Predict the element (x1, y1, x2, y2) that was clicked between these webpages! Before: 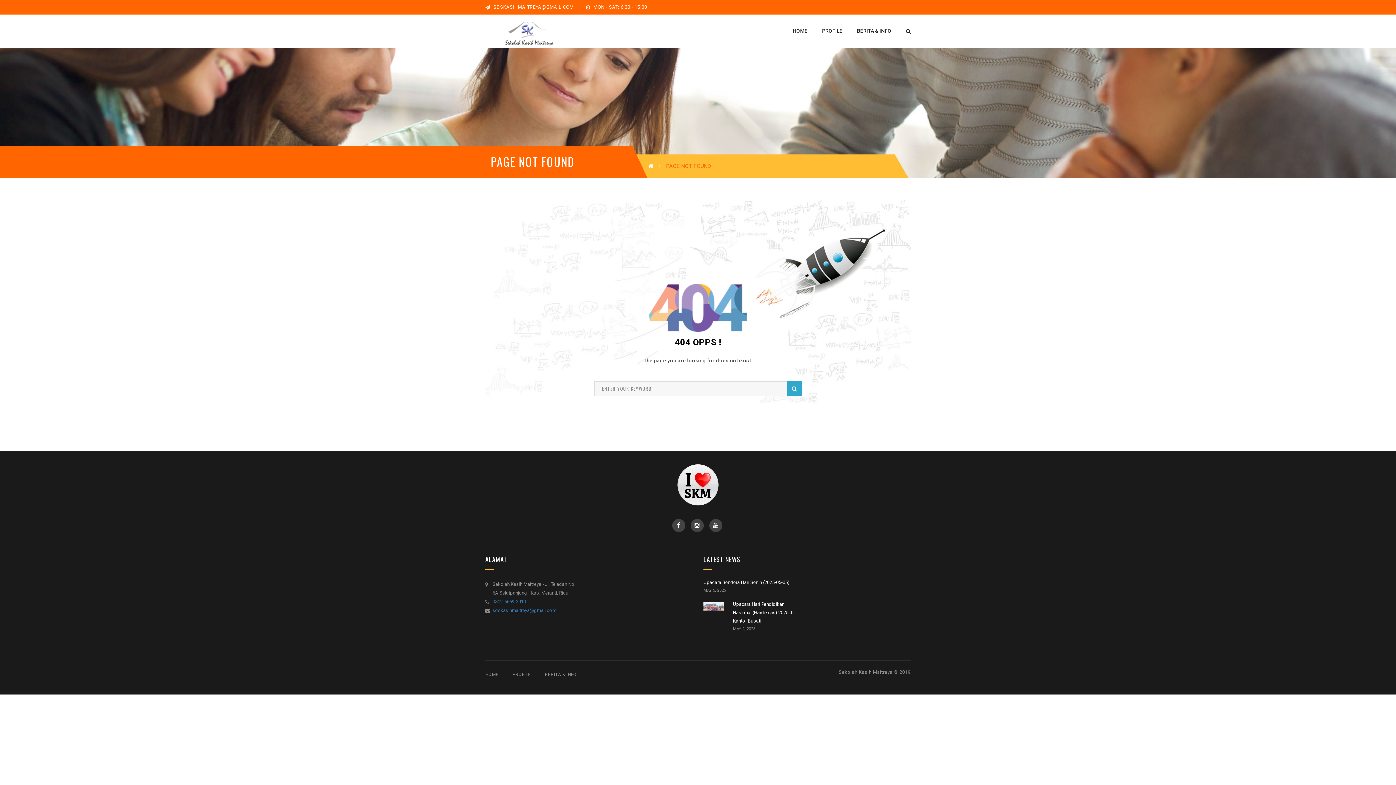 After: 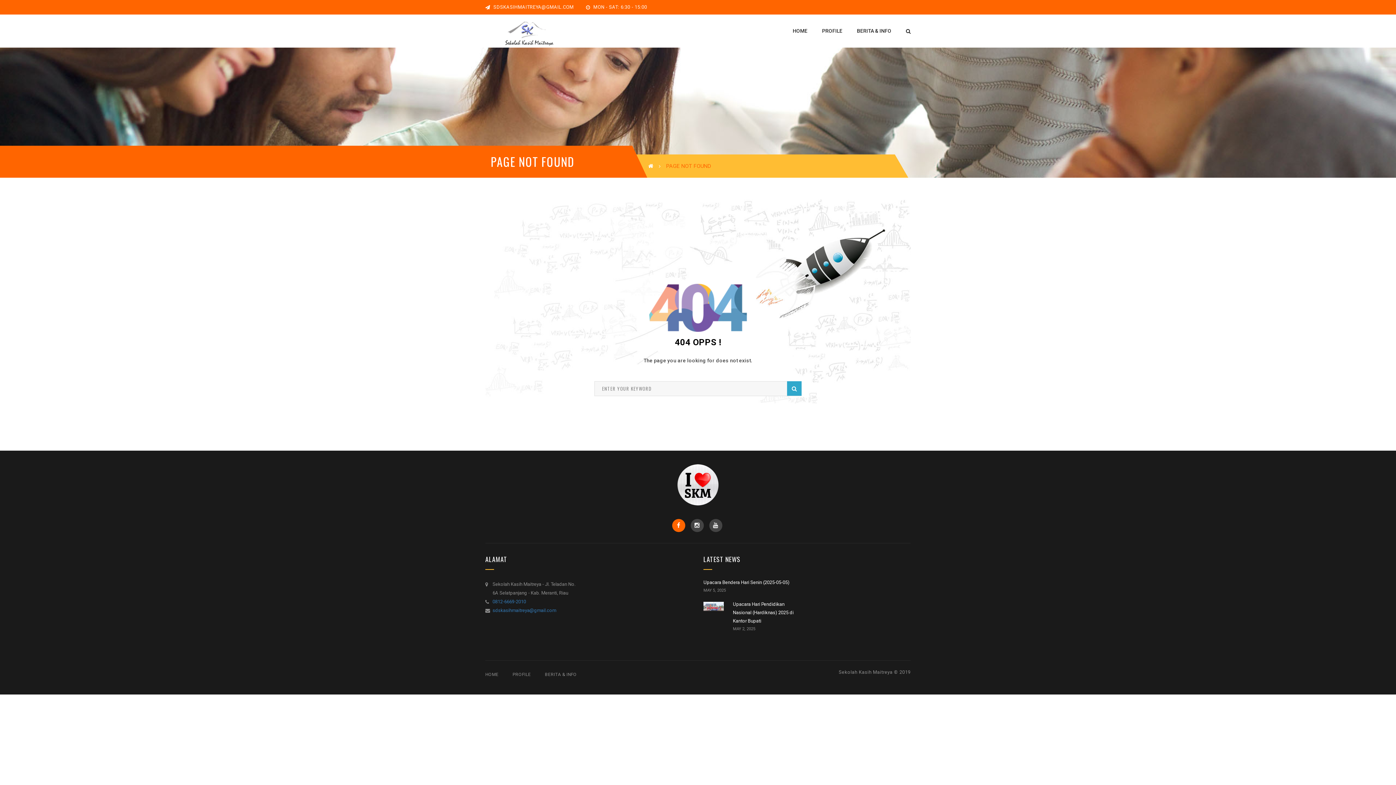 Action: label: Facebook bbox: (672, 519, 685, 532)